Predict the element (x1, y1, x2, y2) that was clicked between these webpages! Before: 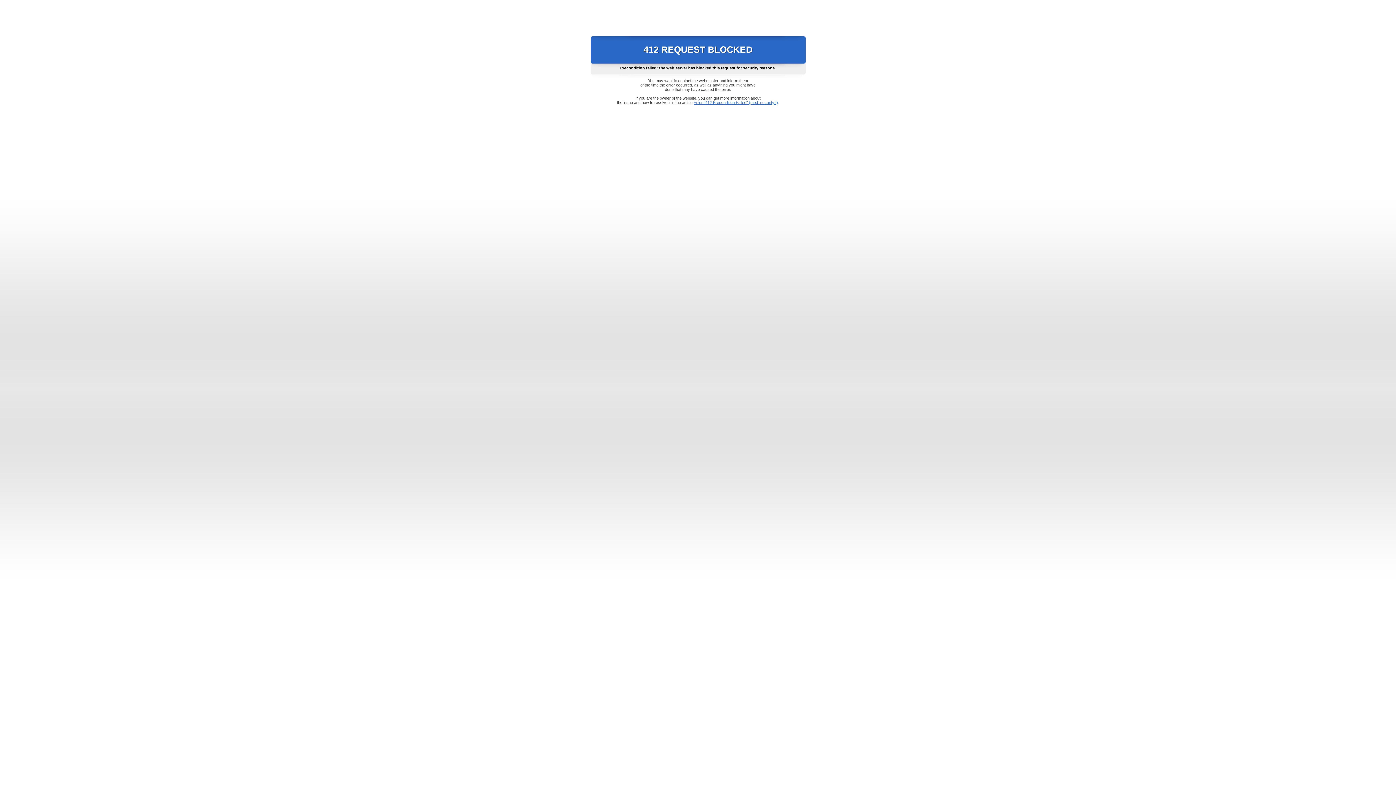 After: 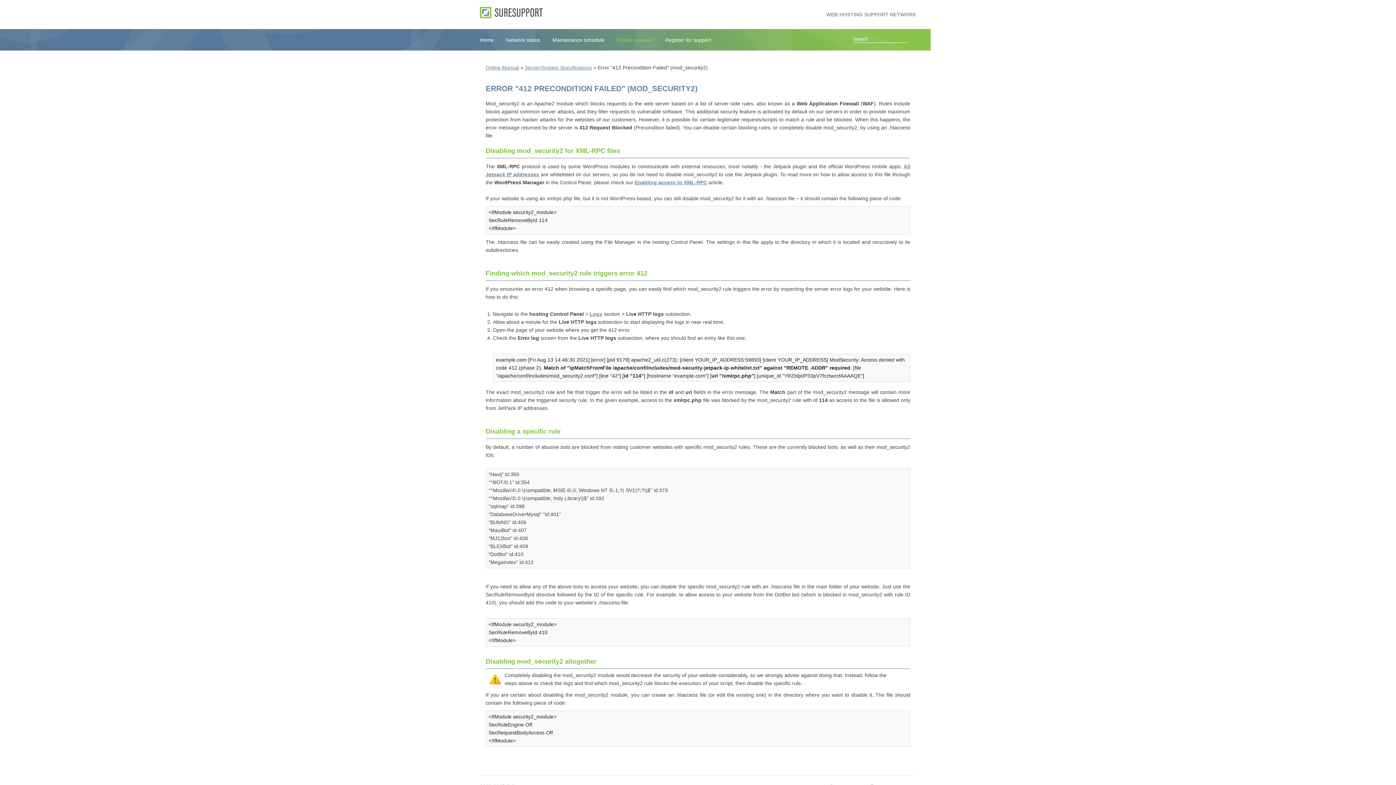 Action: label: Error "412 Precondition Failed" (mod_security2) bbox: (693, 100, 778, 104)